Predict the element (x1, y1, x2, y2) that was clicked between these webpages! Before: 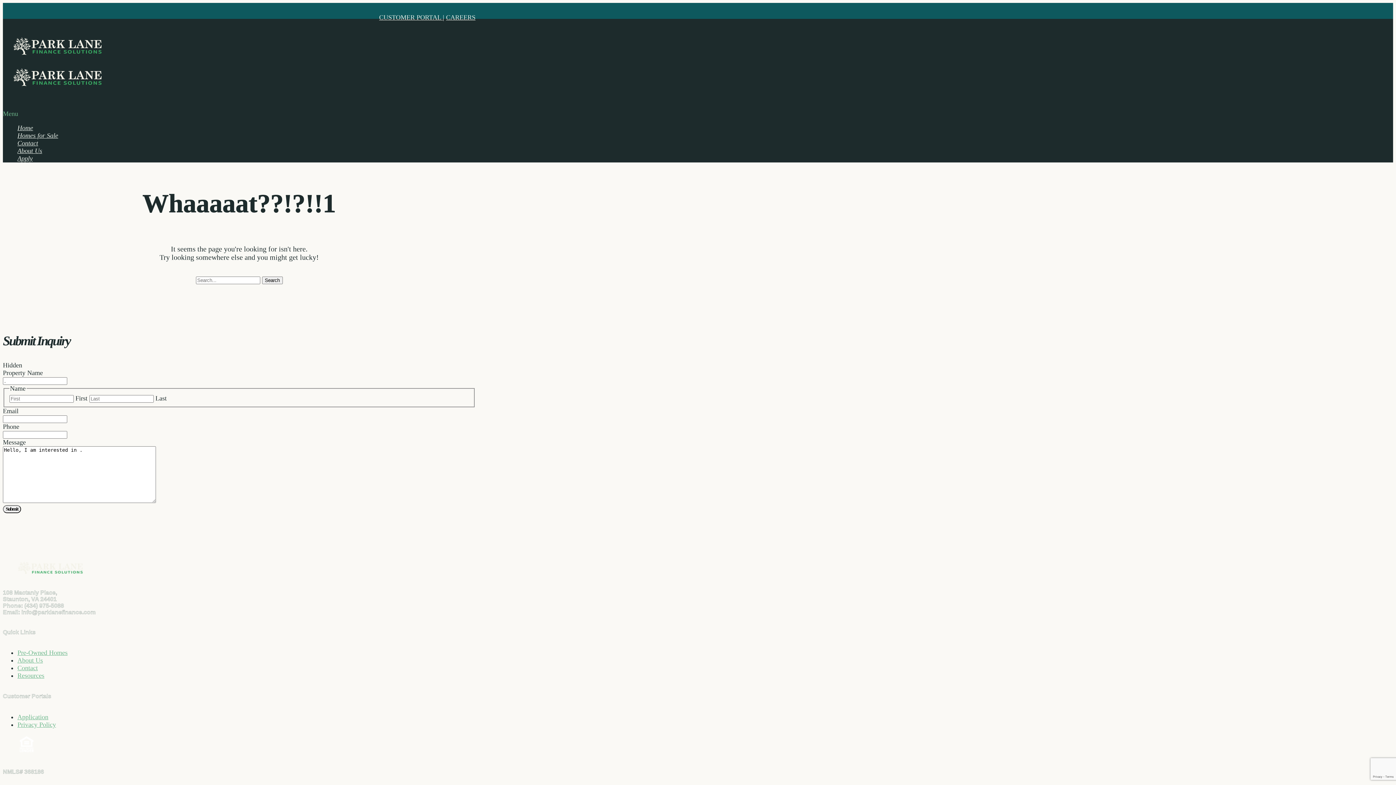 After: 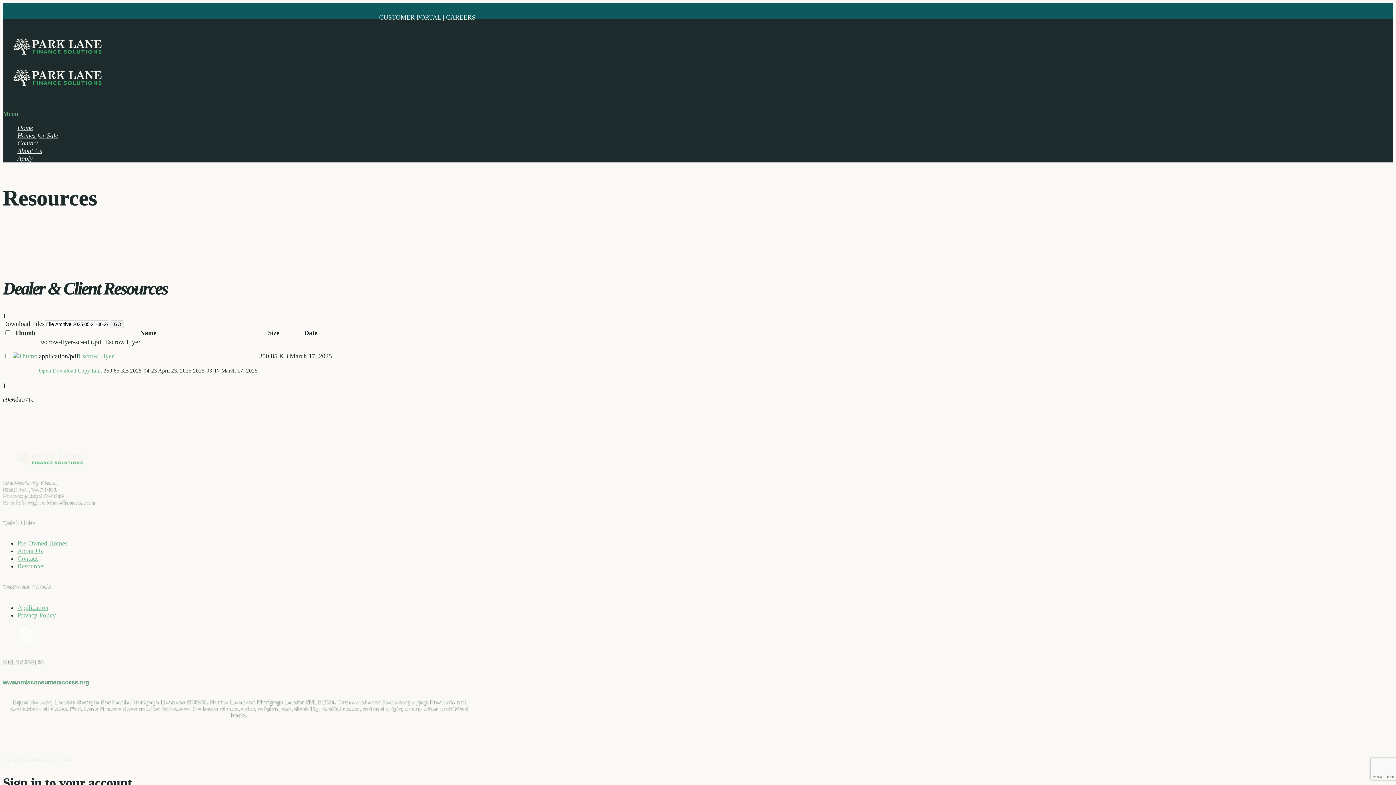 Action: label: Resources bbox: (17, 672, 44, 679)